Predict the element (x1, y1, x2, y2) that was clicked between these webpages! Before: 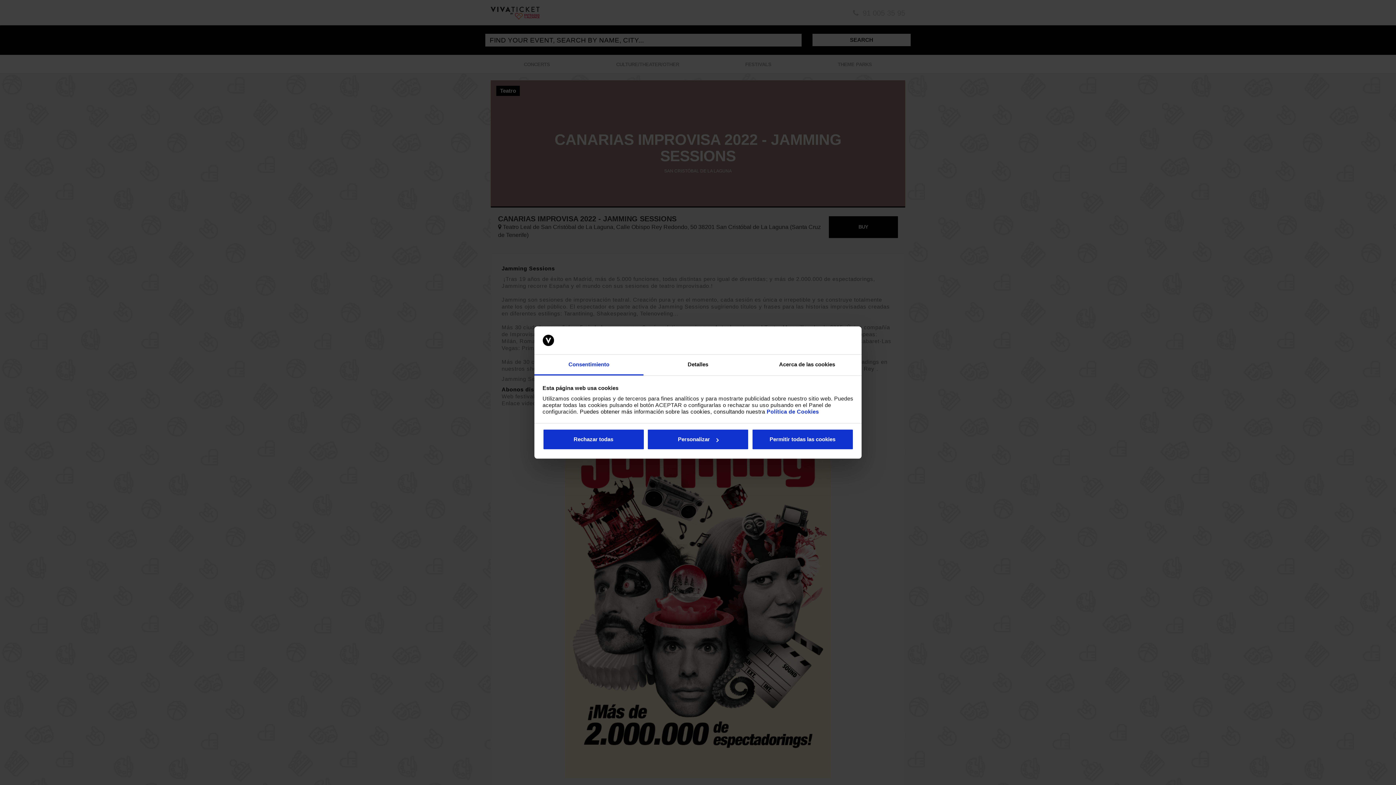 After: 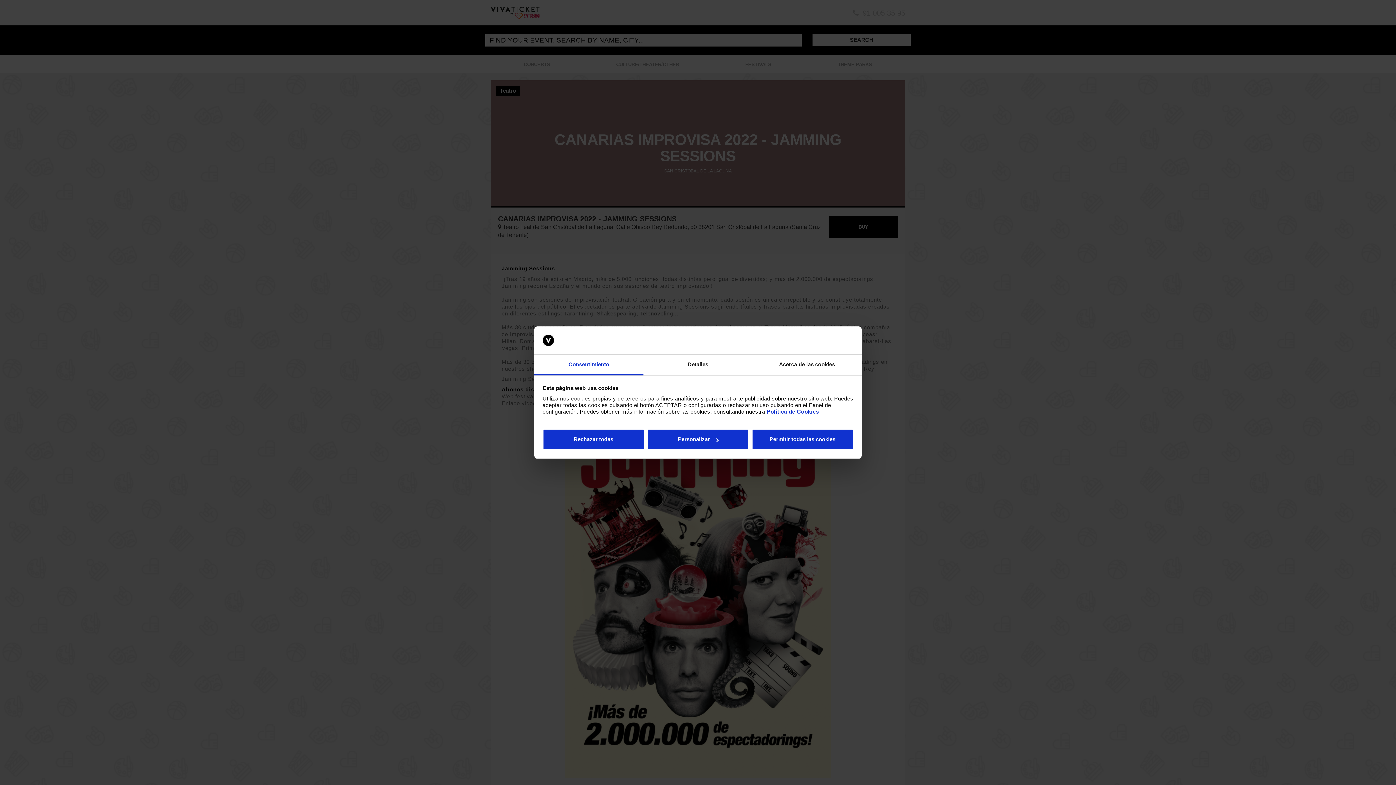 Action: bbox: (766, 408, 819, 414) label: Política de Cookies